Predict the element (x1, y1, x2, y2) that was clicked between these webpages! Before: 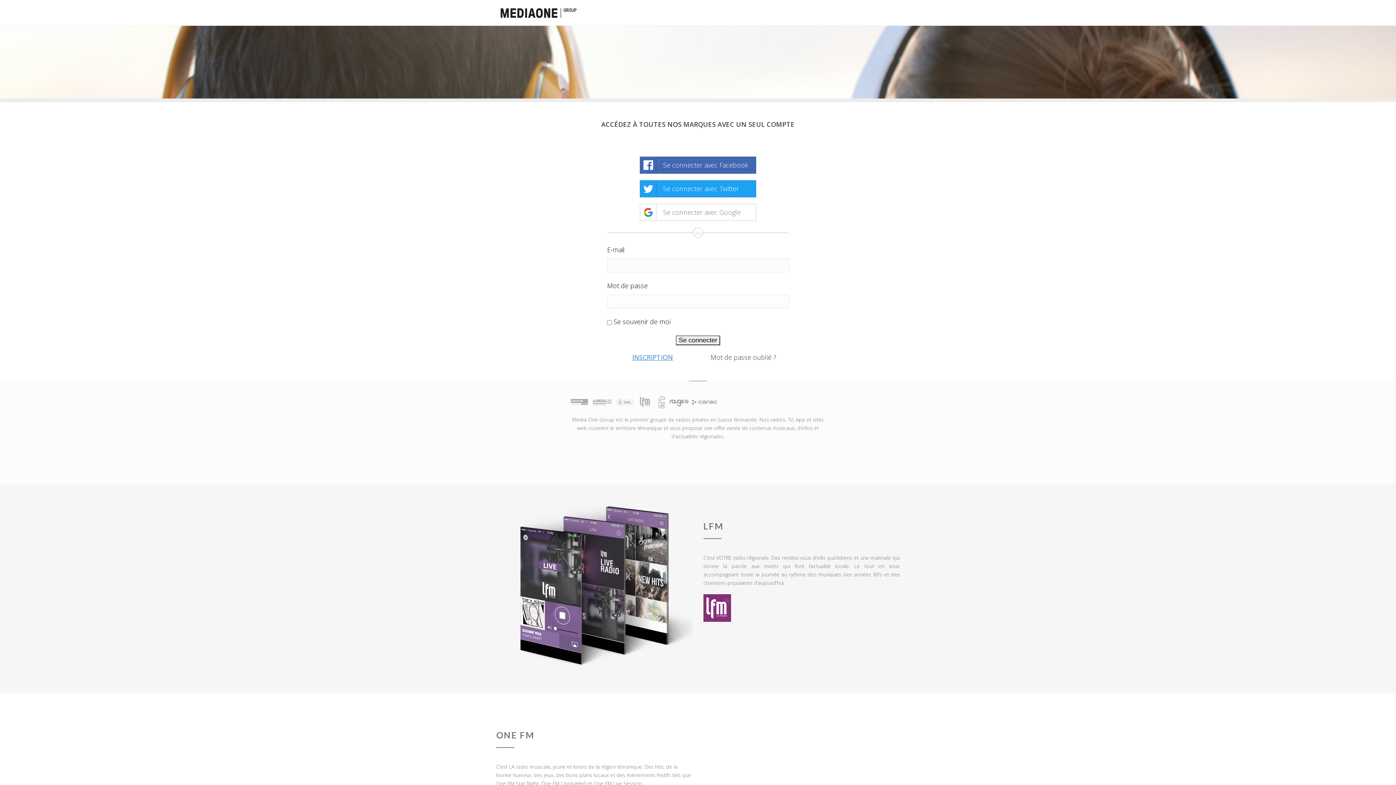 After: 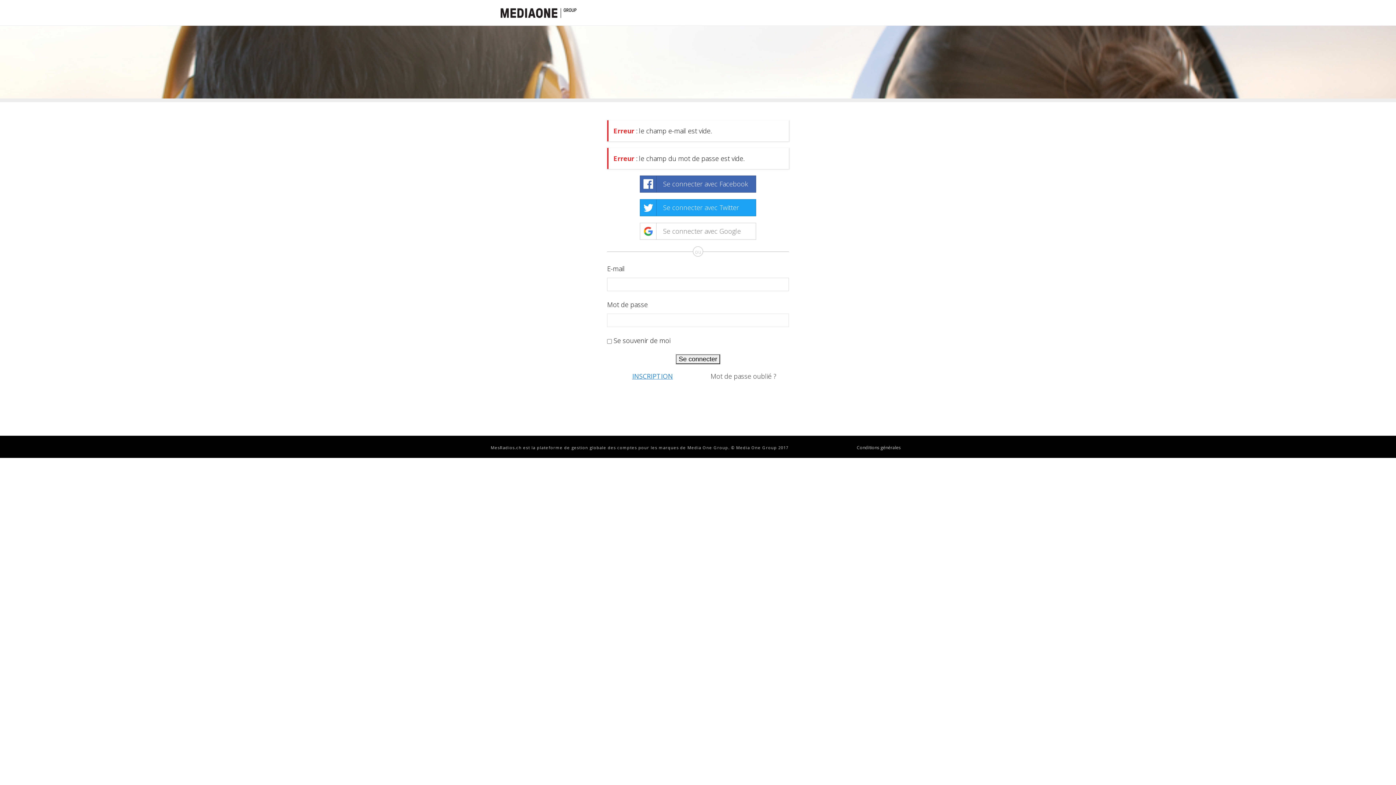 Action: bbox: (676, 335, 720, 345) label: Se connecter